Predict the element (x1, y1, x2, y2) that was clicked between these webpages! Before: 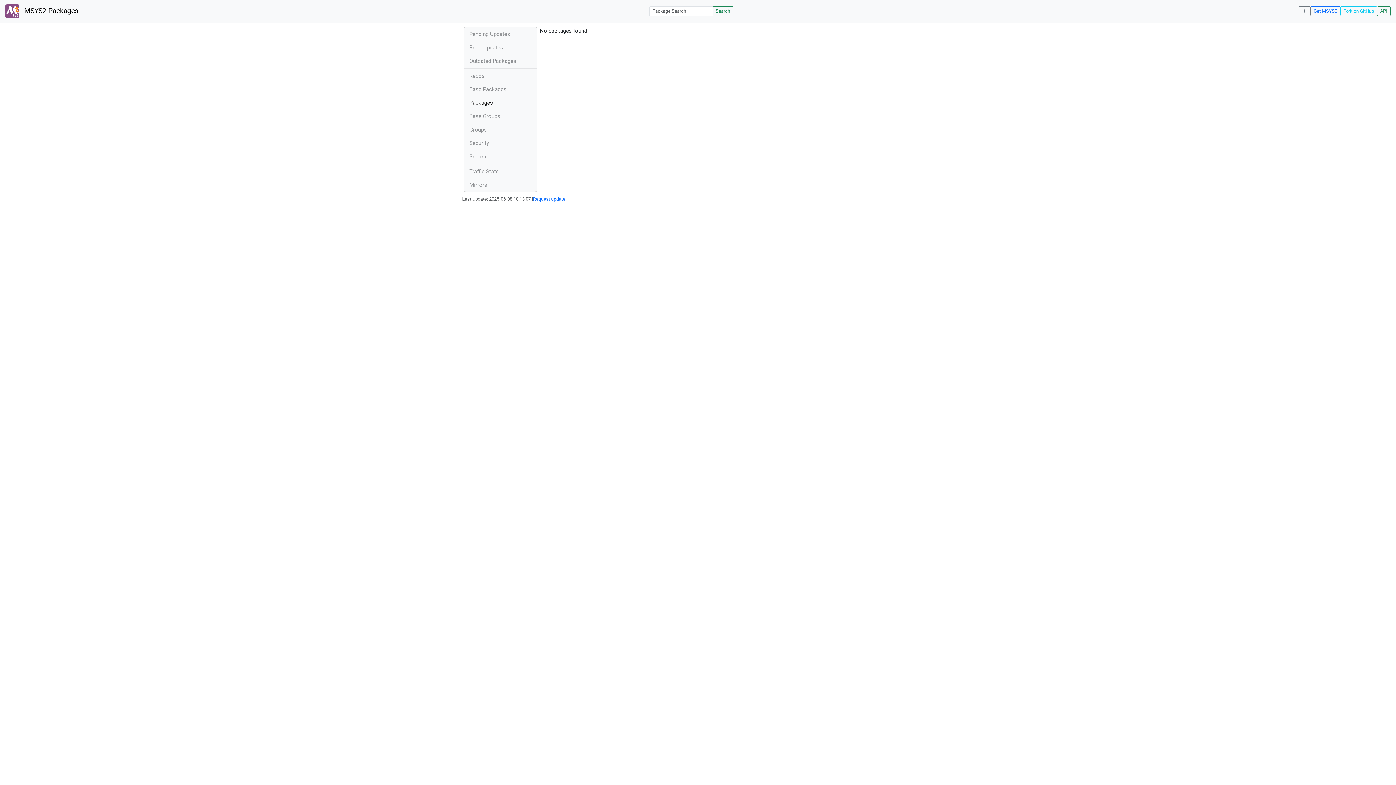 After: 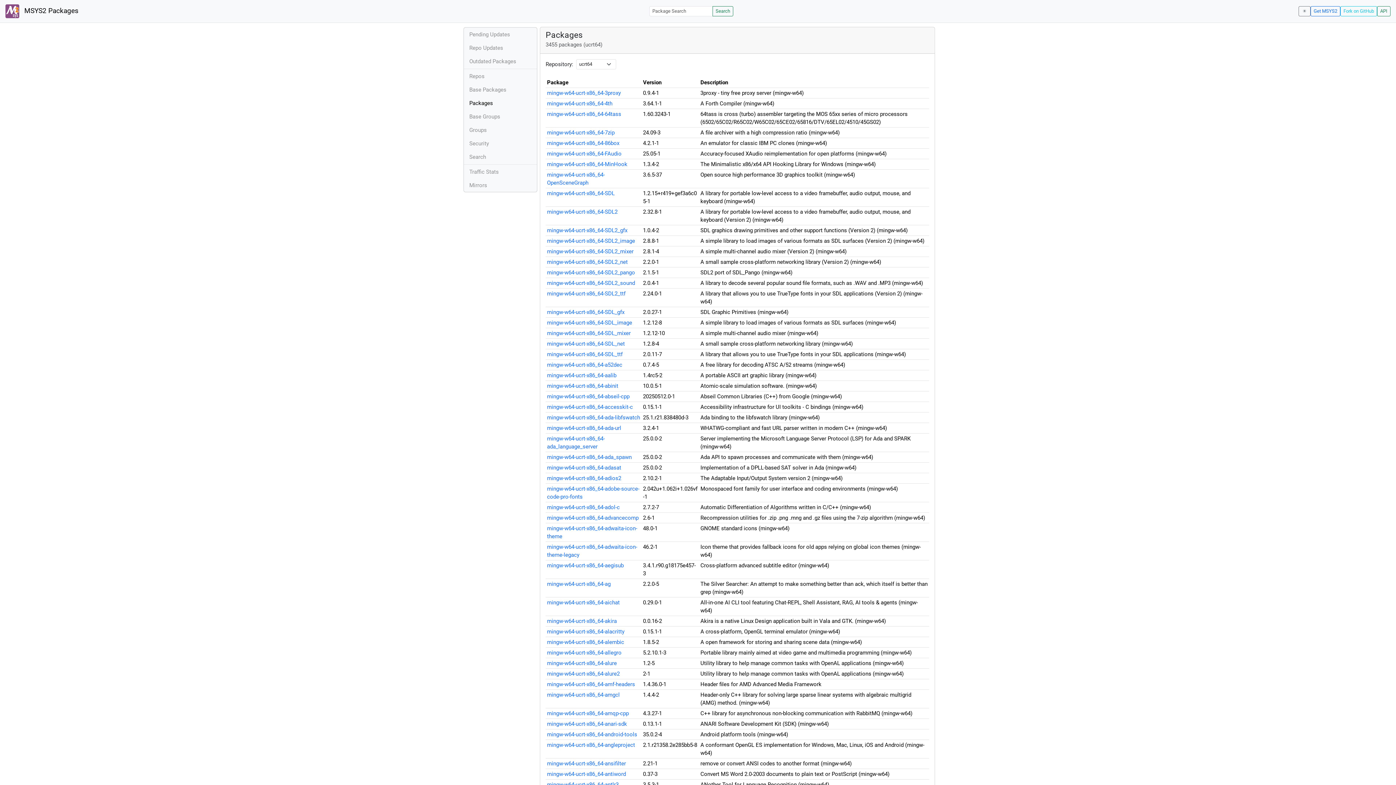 Action: bbox: (464, 96, 536, 109) label: Packages